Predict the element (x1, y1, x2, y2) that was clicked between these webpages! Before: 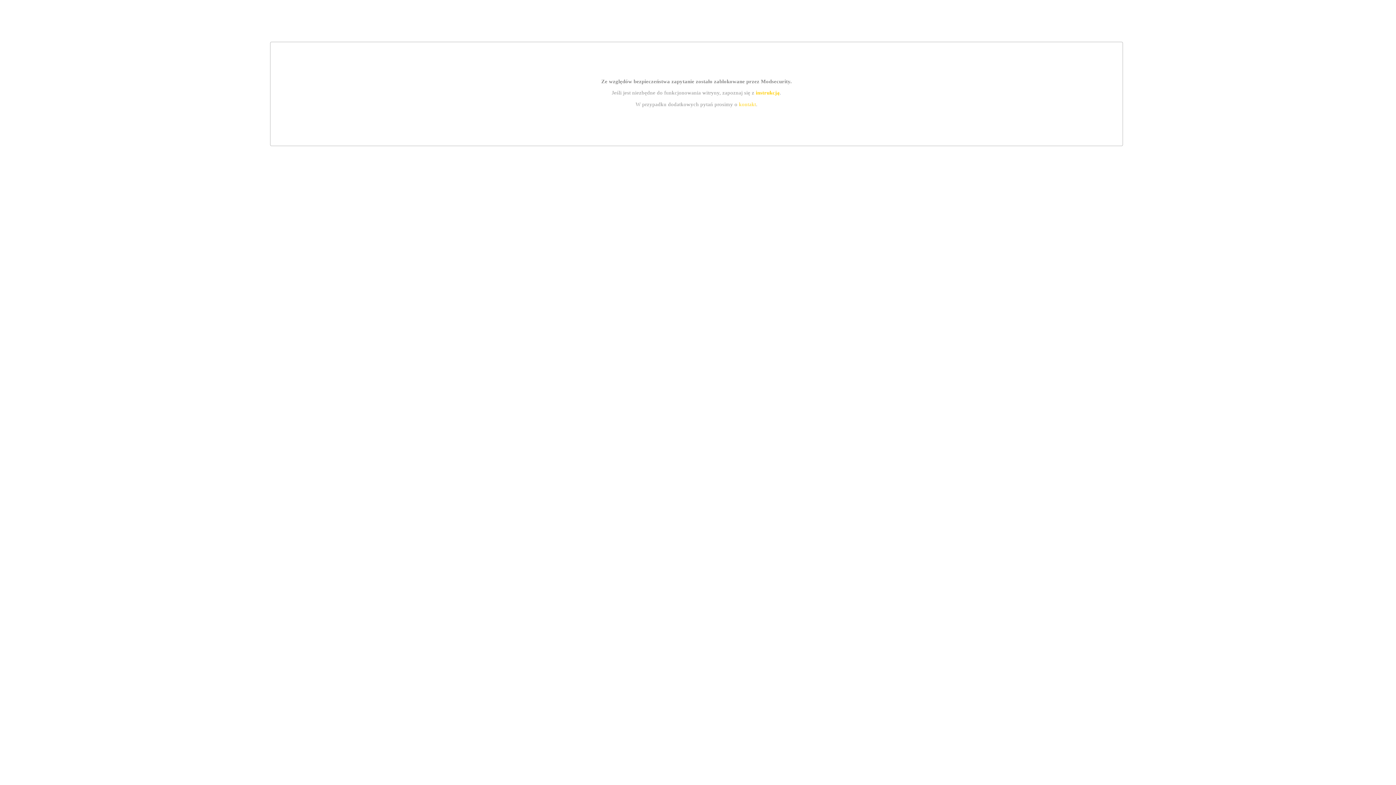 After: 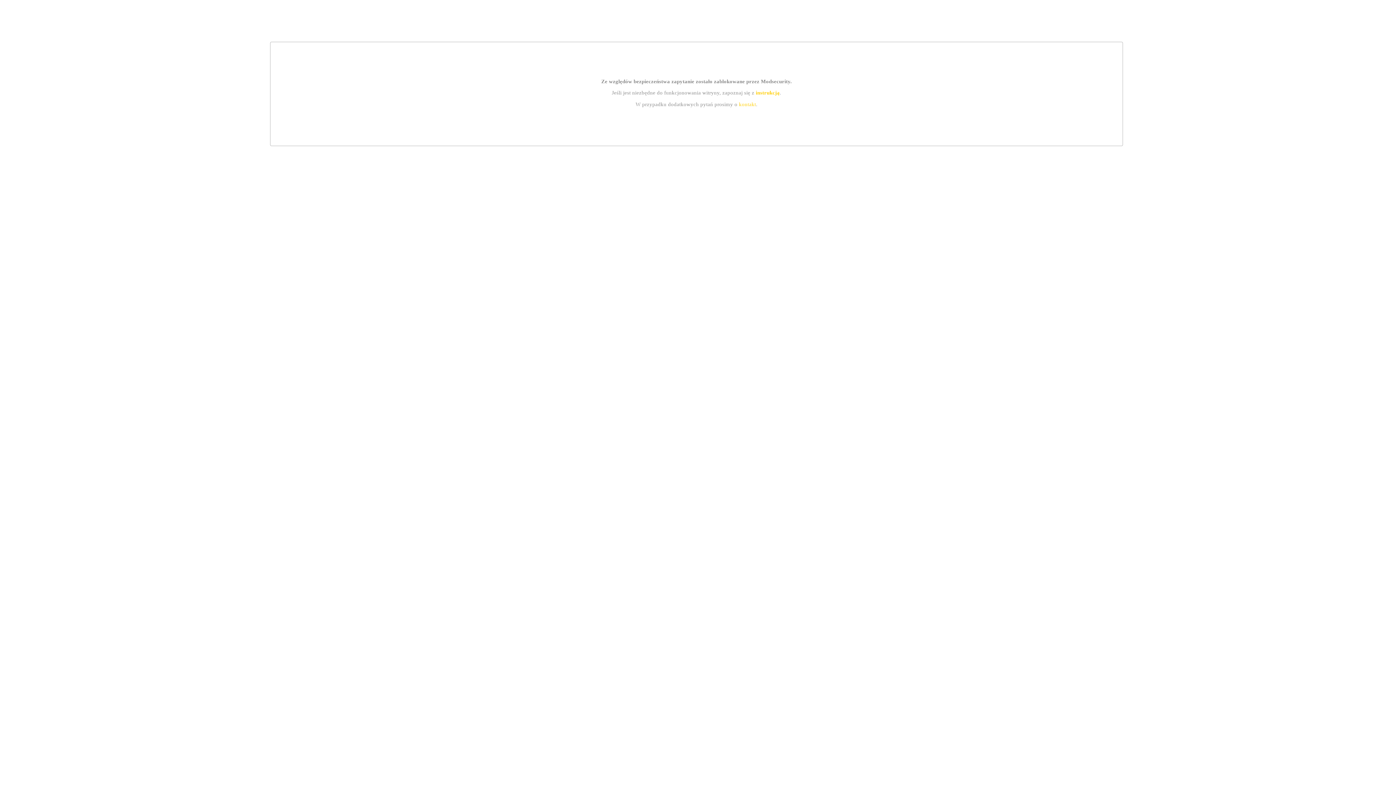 Action: bbox: (739, 101, 756, 107) label: kontakt